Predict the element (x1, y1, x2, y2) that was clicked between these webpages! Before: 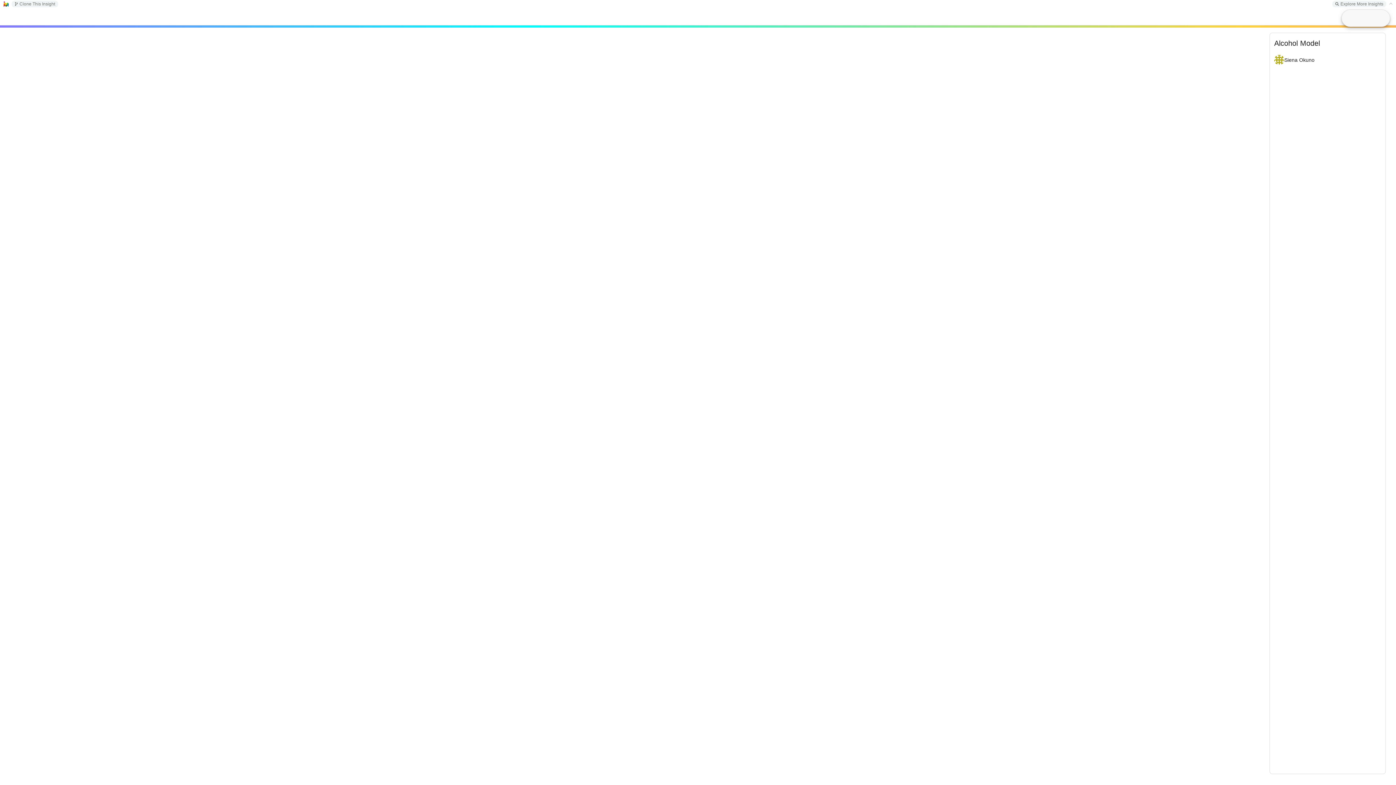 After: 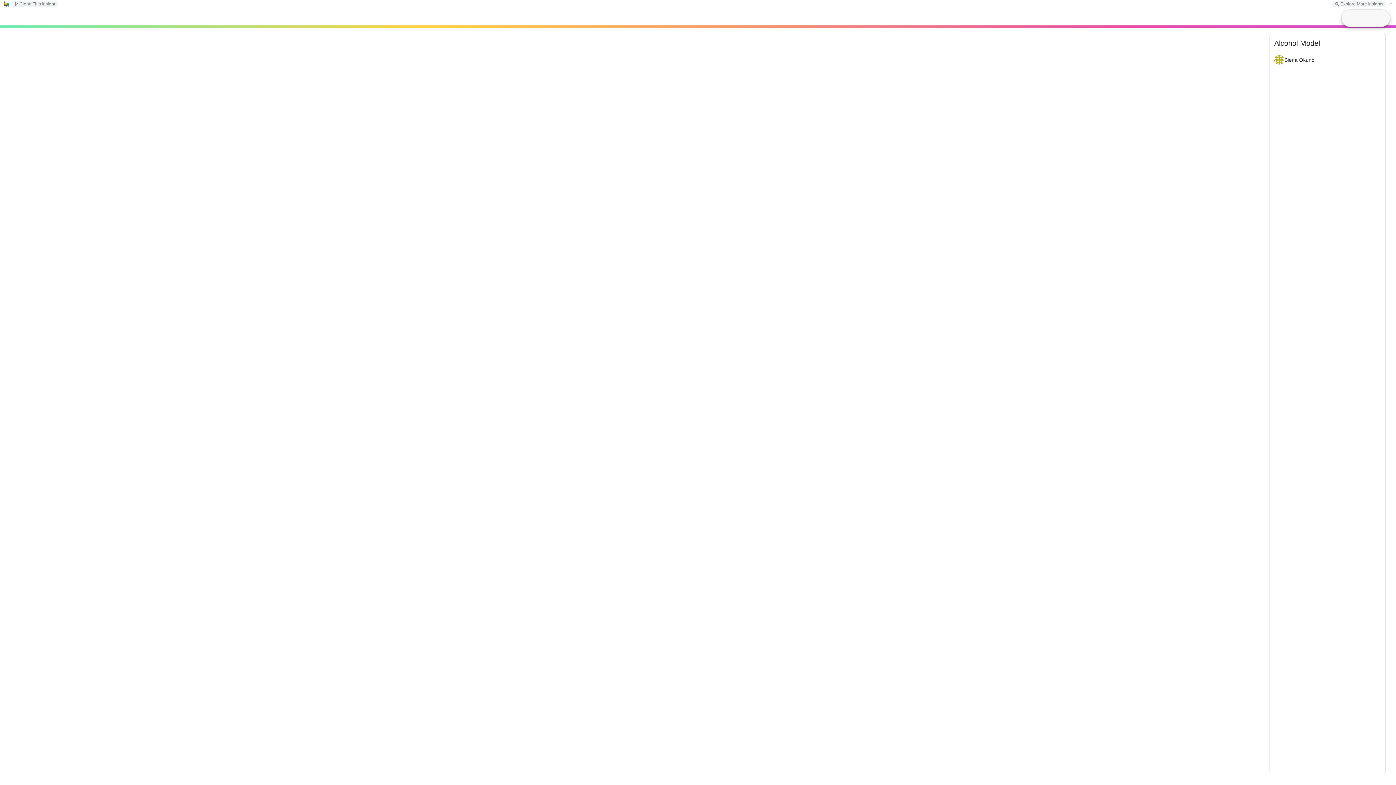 Action: bbox: (1389, 1, 1394, 5)